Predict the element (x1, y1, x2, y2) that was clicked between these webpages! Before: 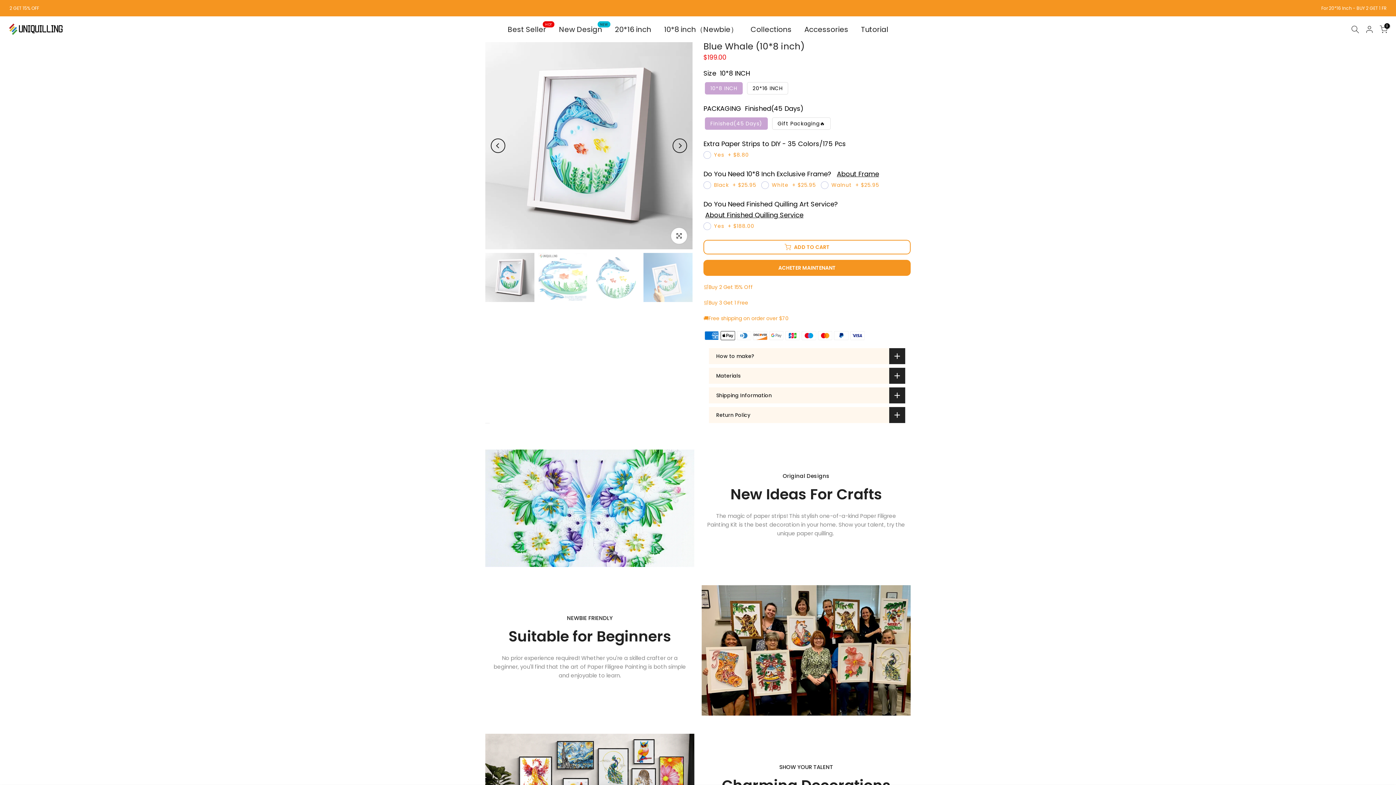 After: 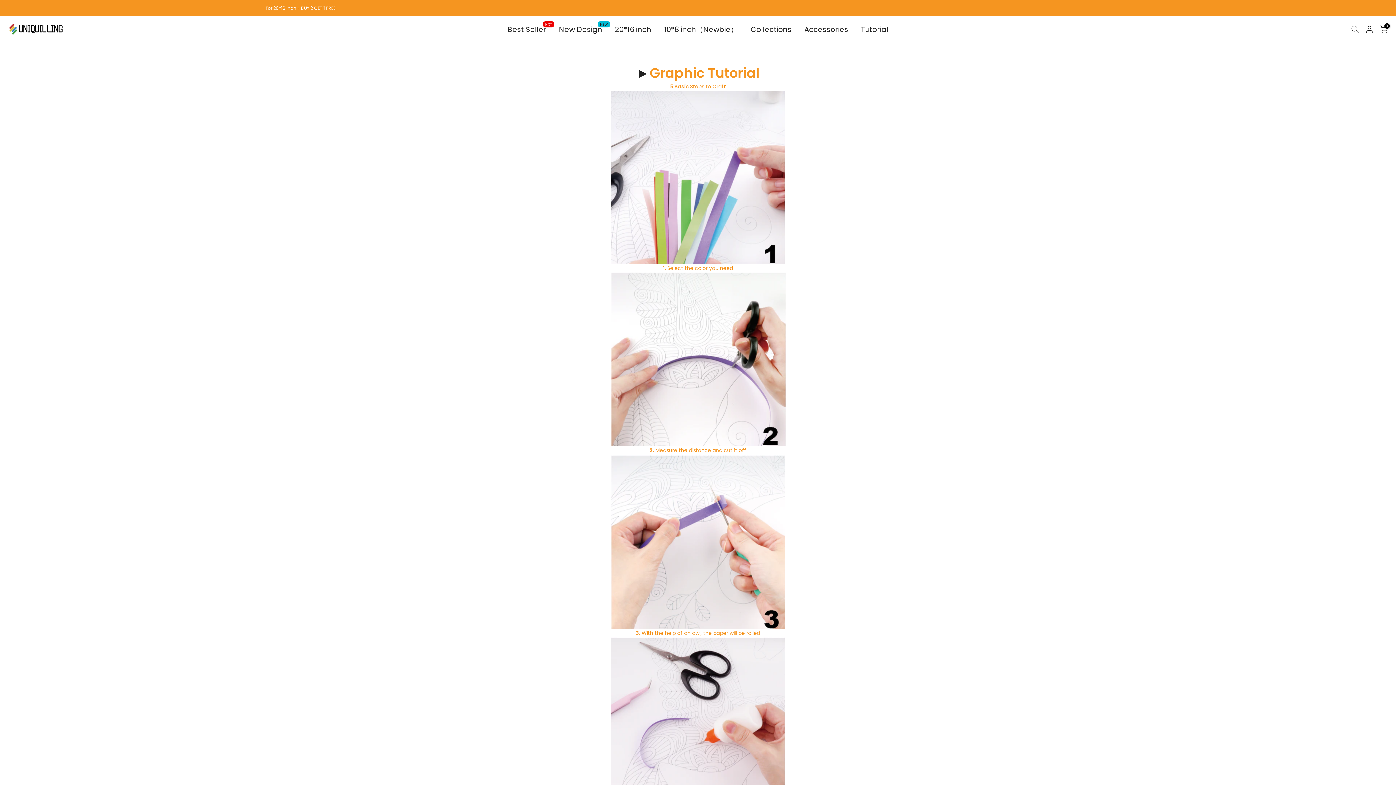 Action: label: Tutorial bbox: (854, 23, 894, 34)